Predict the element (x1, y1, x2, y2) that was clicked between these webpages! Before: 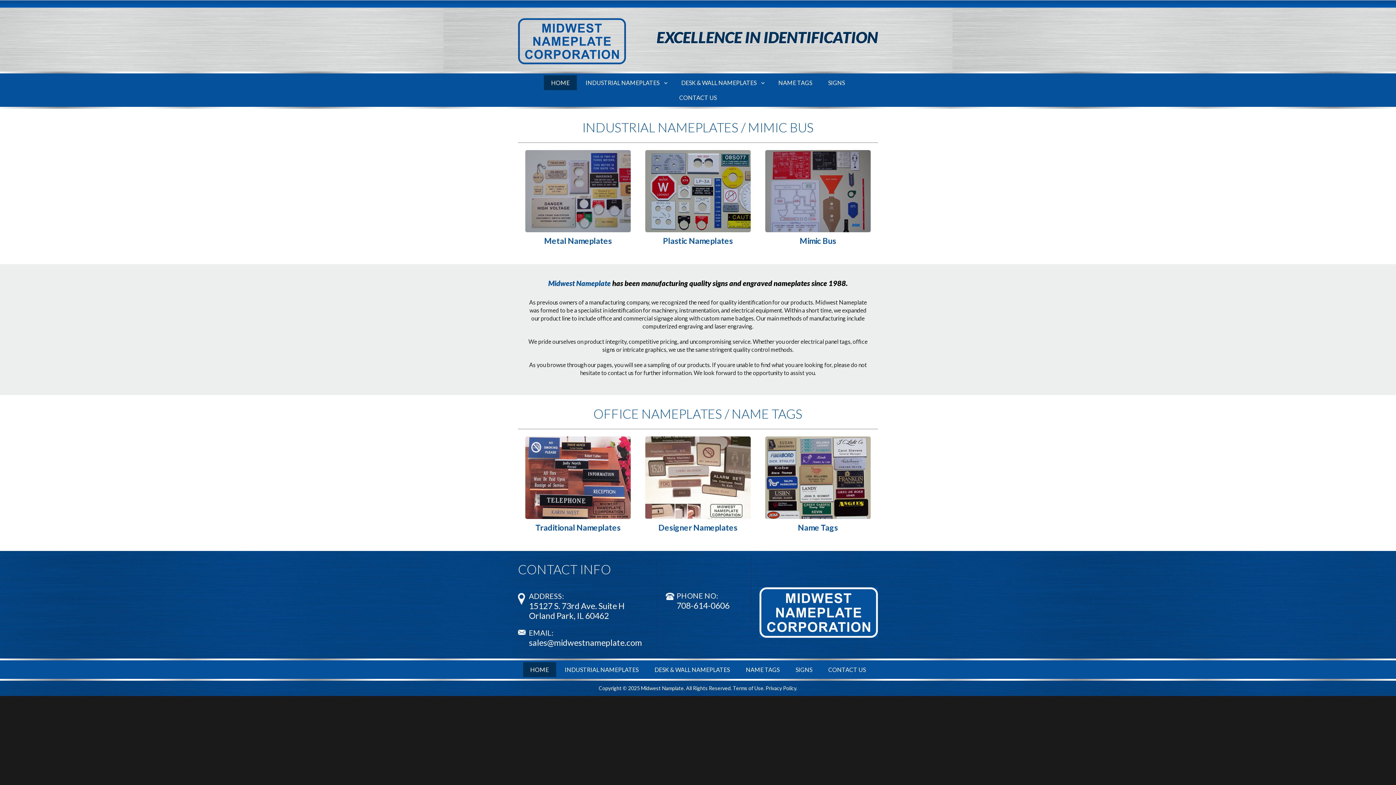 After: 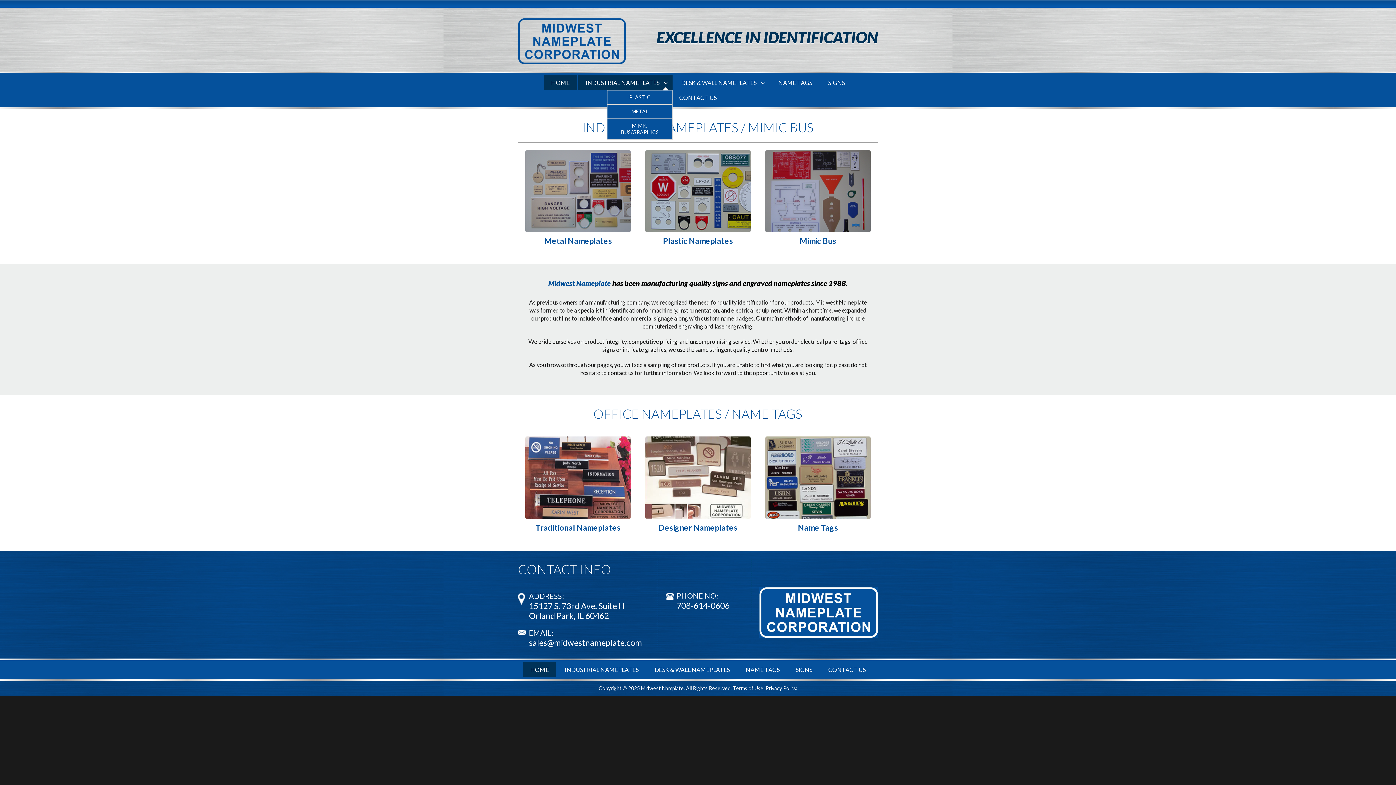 Action: label: INDUSTRIAL NAMEPLATES bbox: (578, 75, 672, 90)